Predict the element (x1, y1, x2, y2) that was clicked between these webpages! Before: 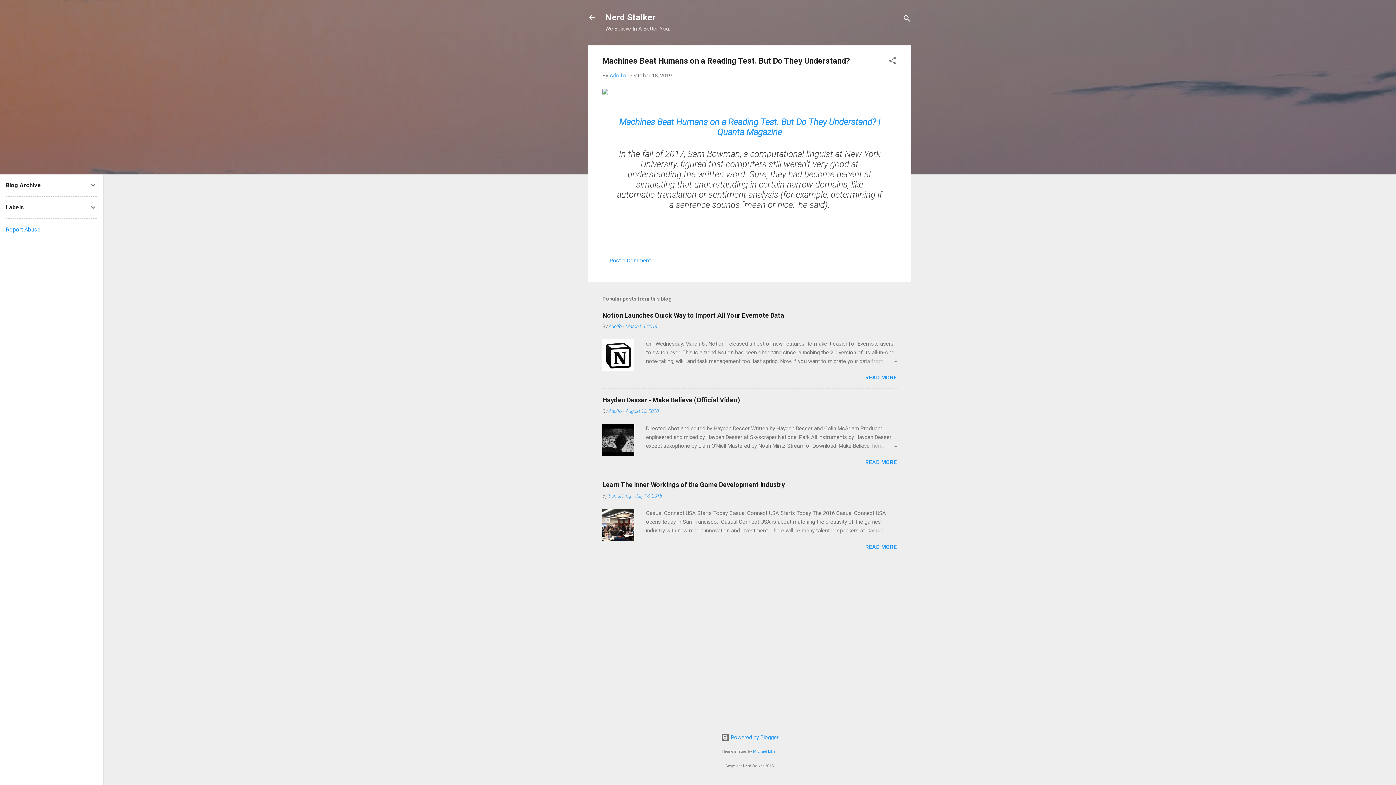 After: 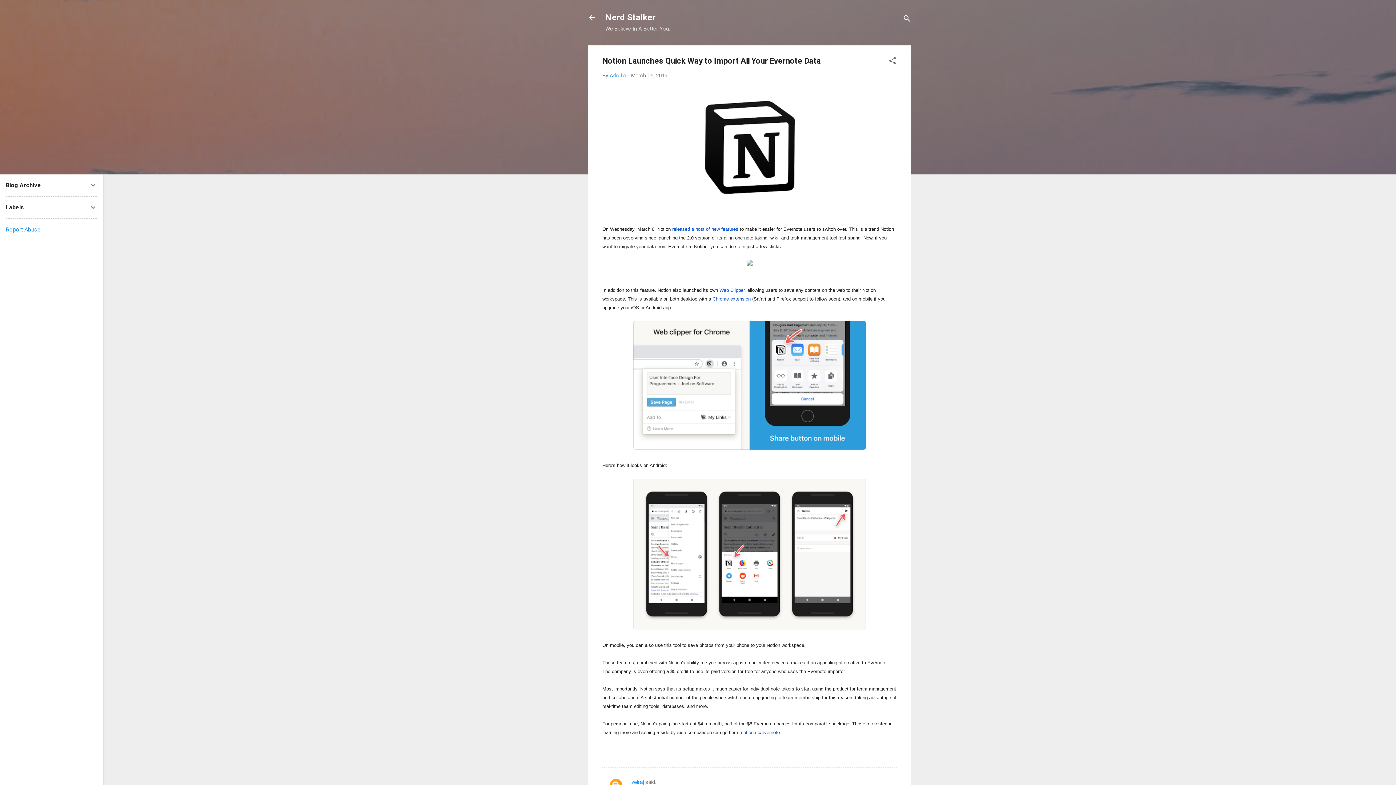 Action: bbox: (602, 366, 634, 373)